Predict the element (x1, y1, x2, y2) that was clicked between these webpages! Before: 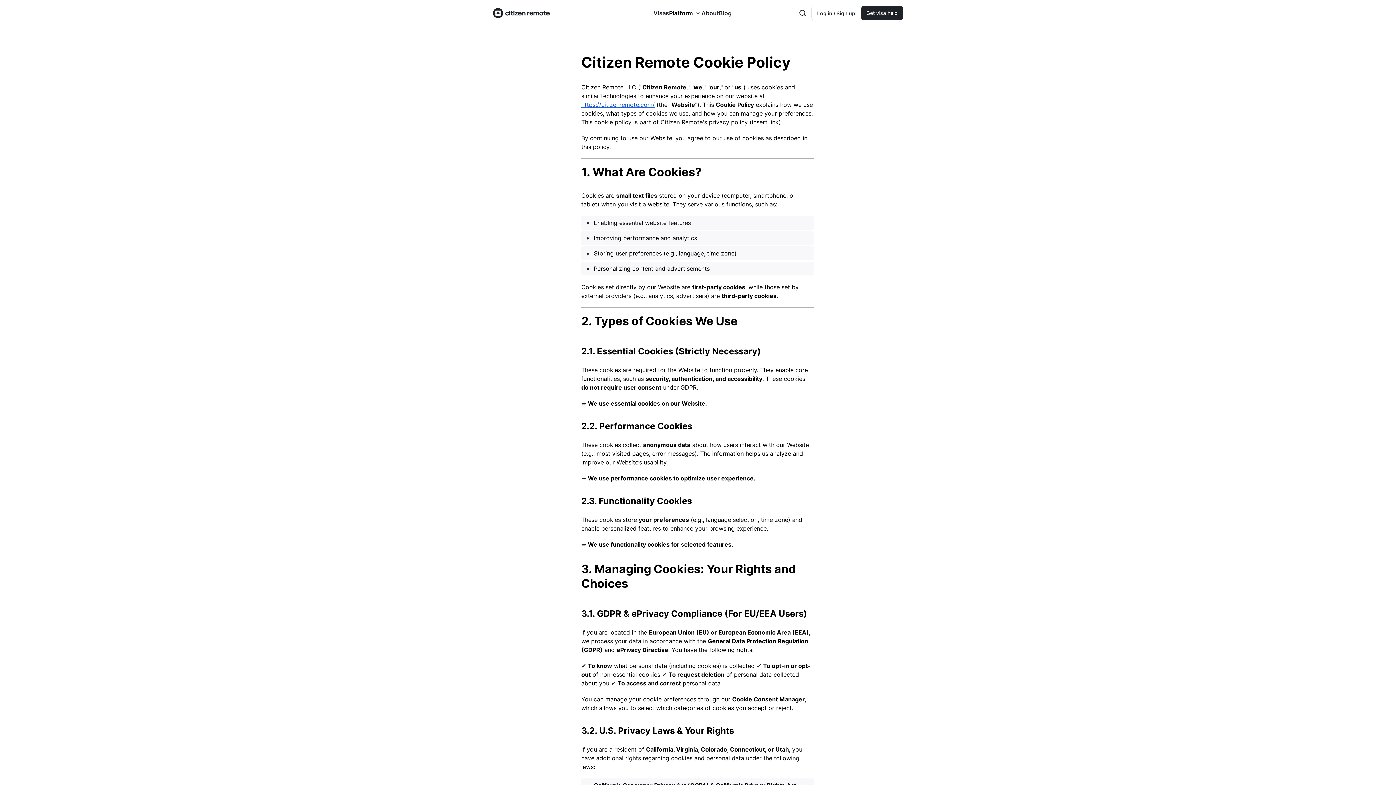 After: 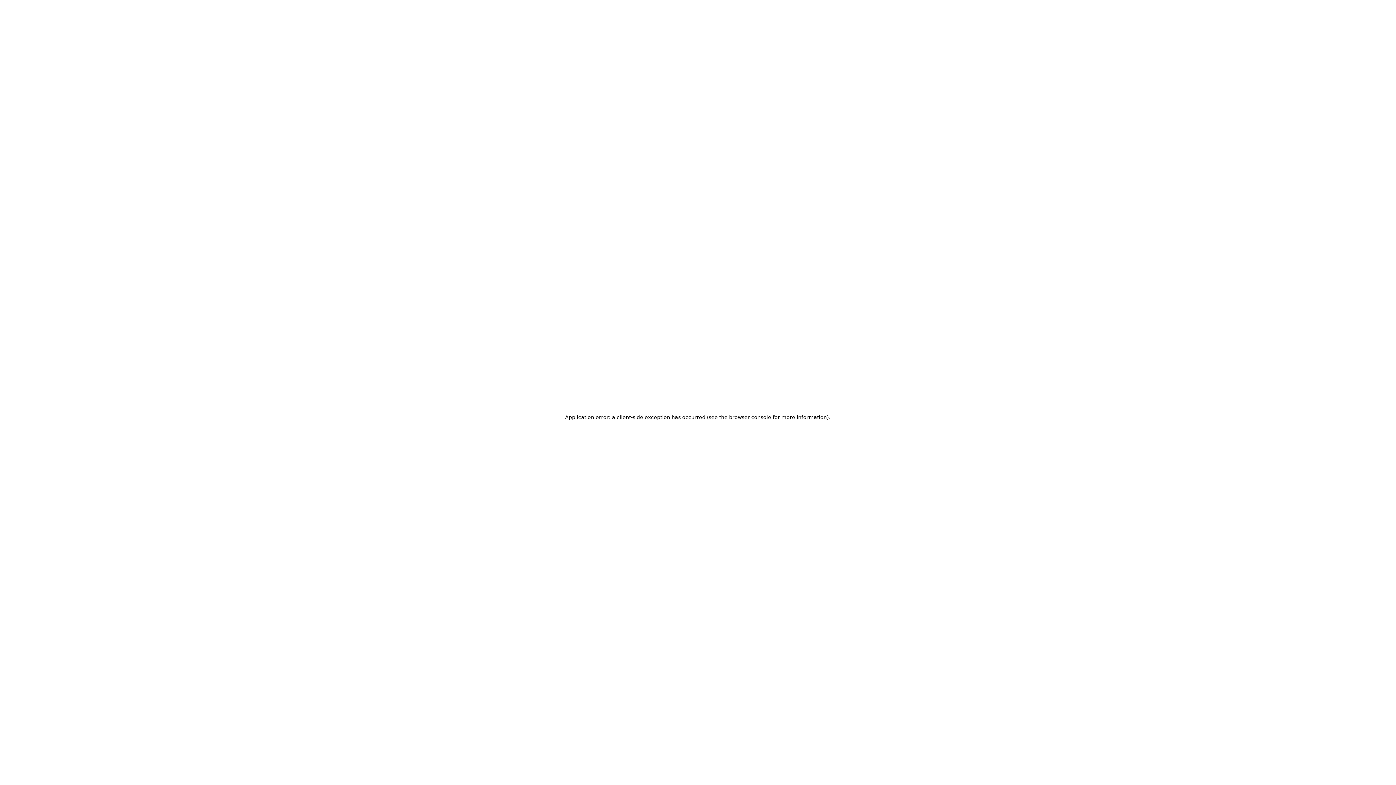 Action: bbox: (493, 8, 591, 18)